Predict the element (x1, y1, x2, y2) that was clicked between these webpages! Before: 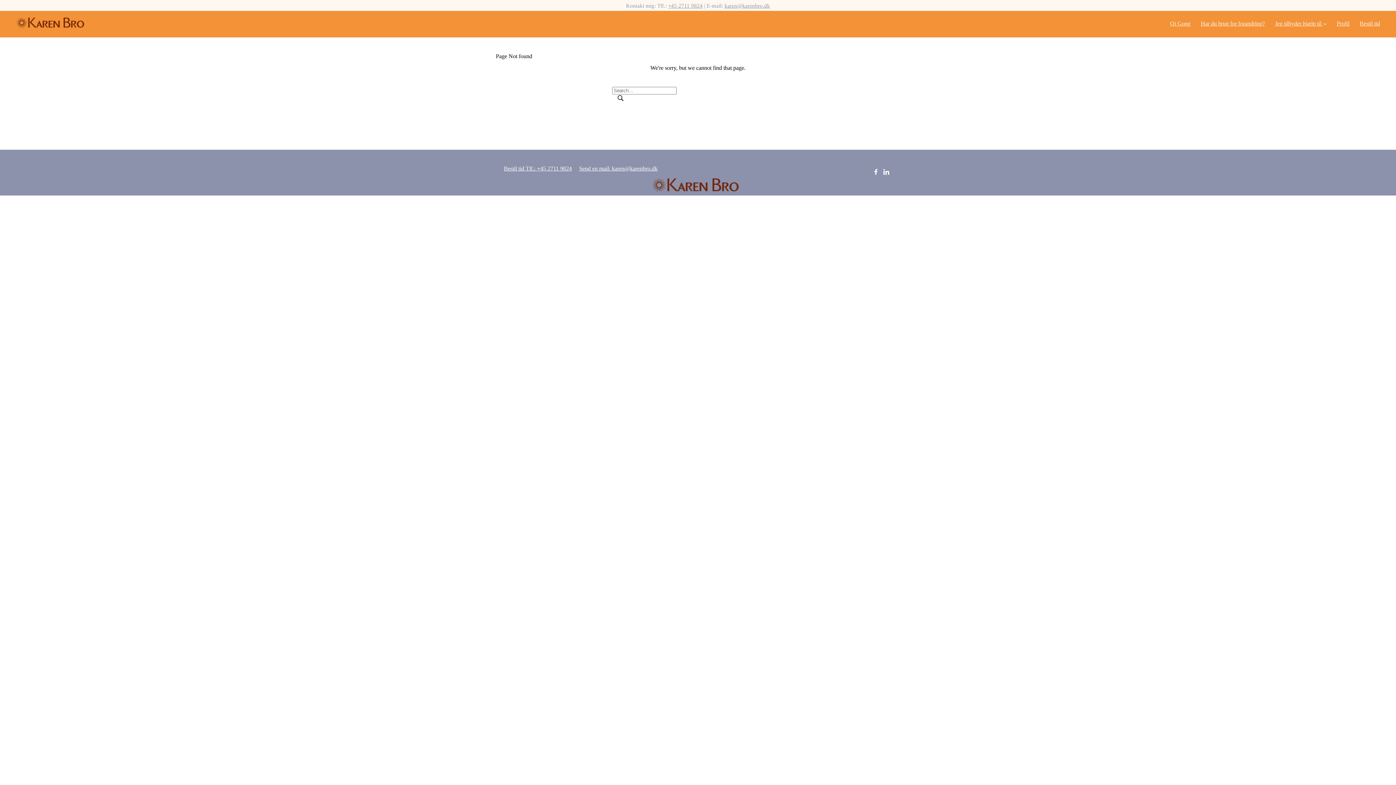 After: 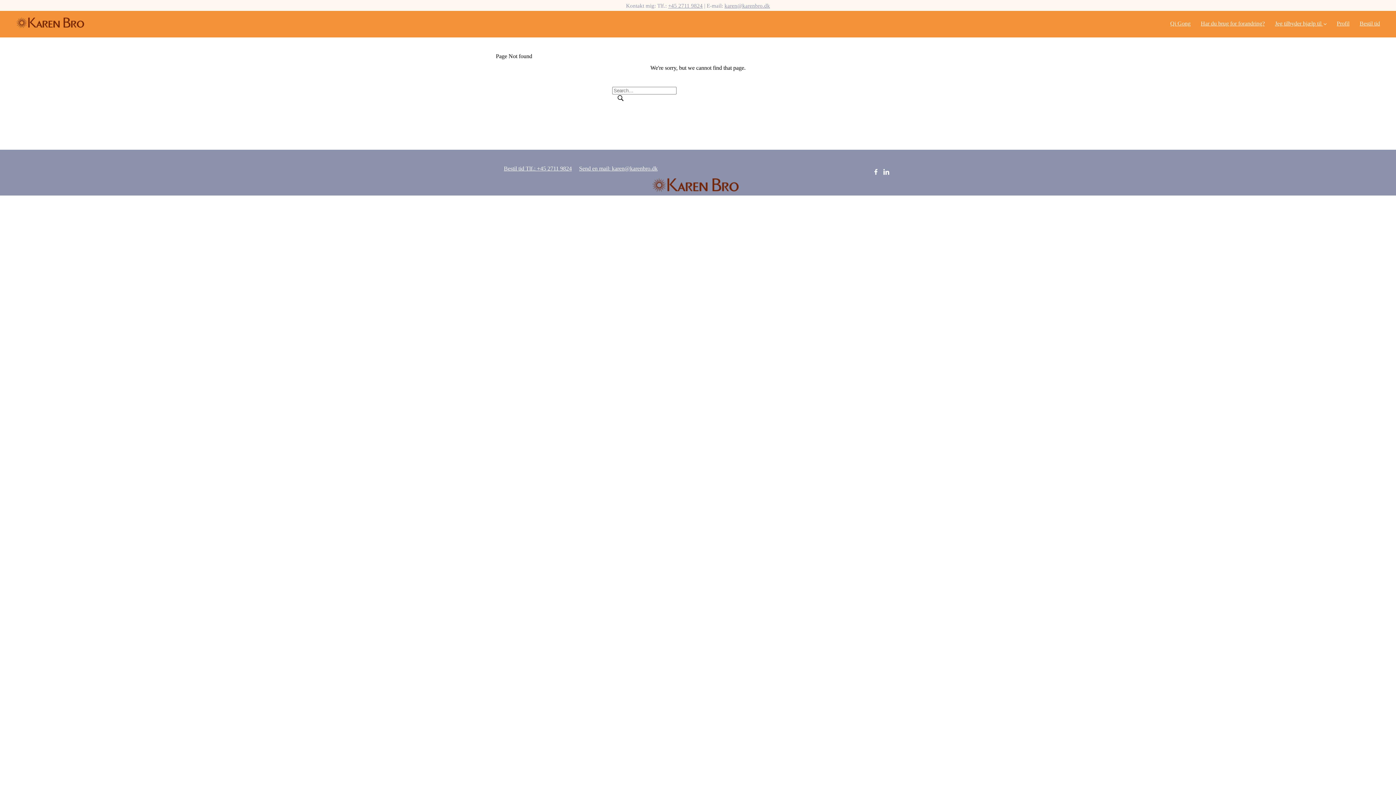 Action: bbox: (668, 2, 702, 8) label: +45 2711 9824